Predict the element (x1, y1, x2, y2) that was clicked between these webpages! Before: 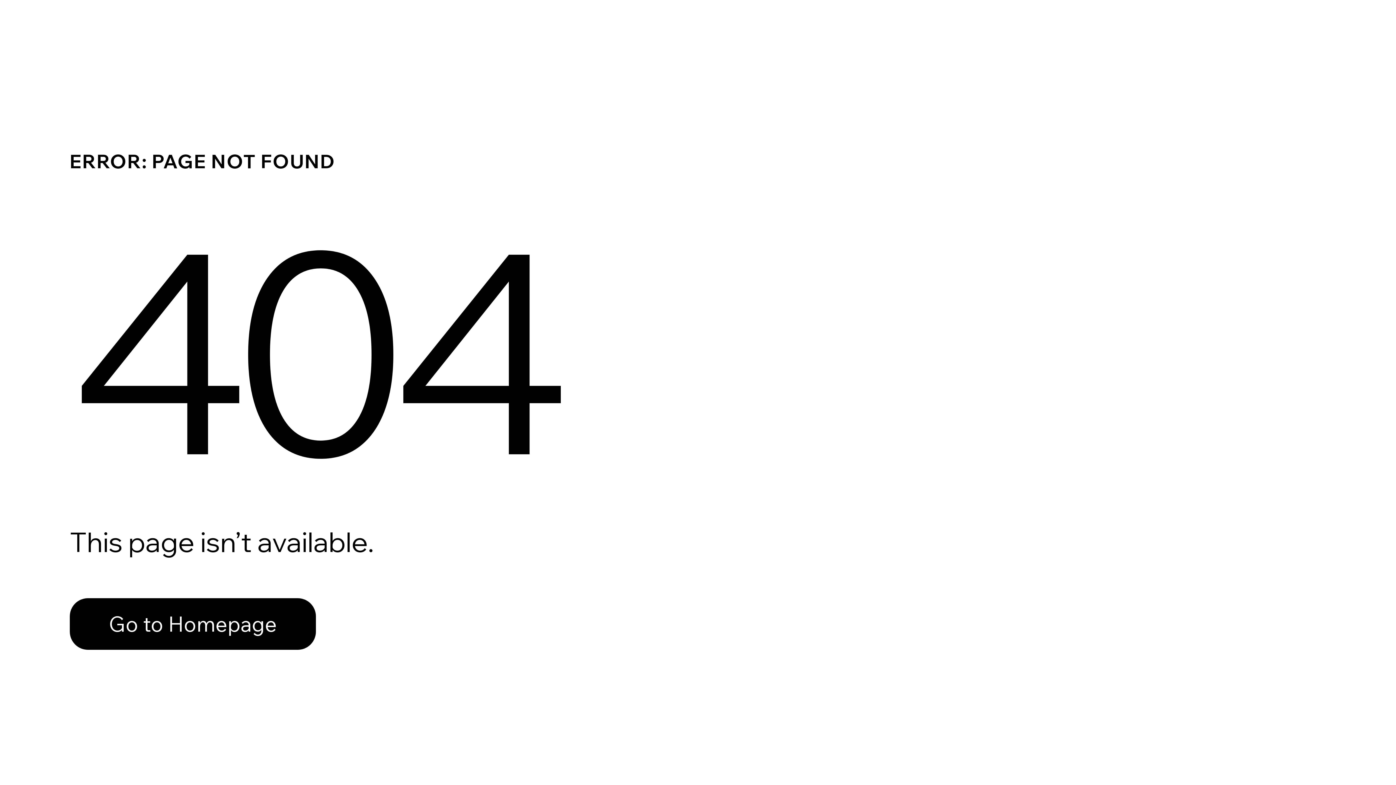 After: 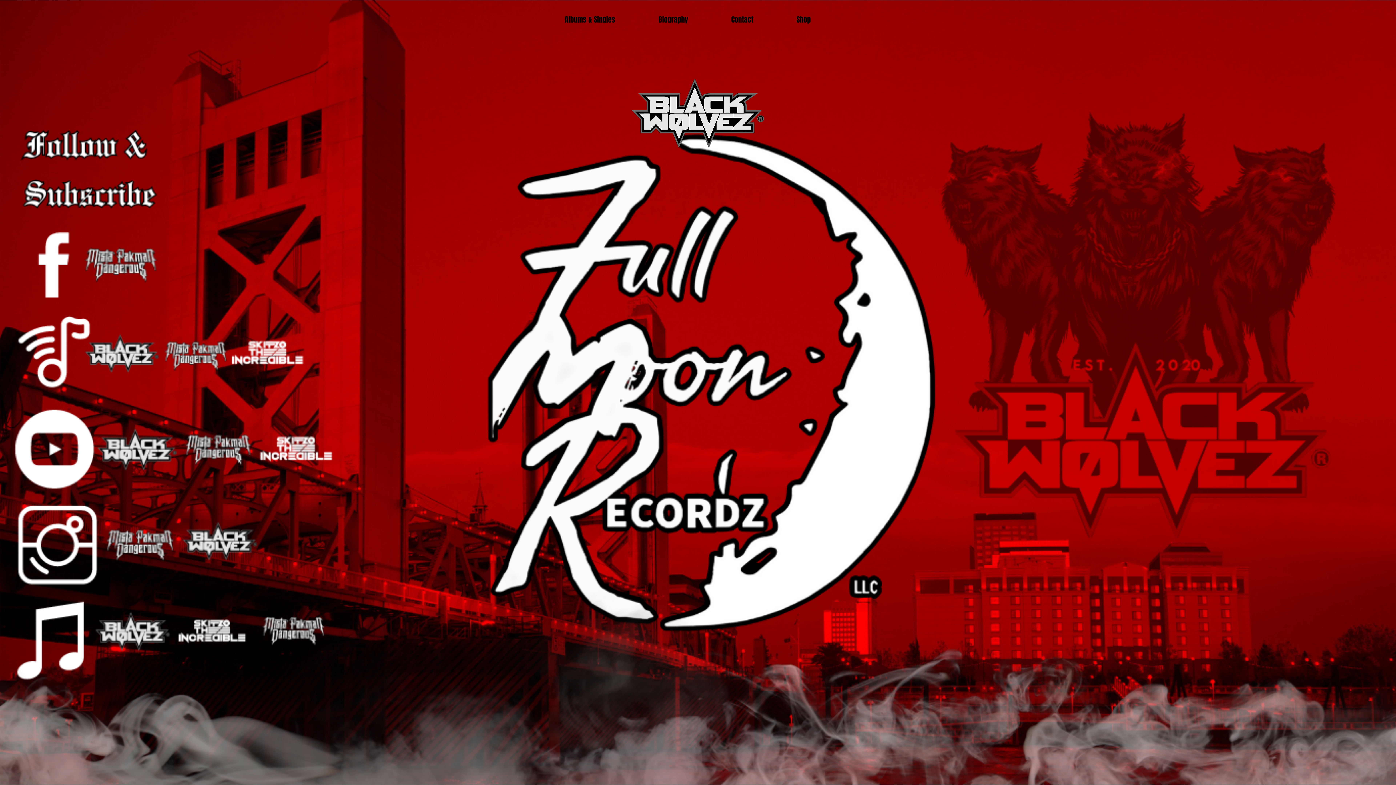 Action: bbox: (69, 598, 316, 650) label: Go to Homepage